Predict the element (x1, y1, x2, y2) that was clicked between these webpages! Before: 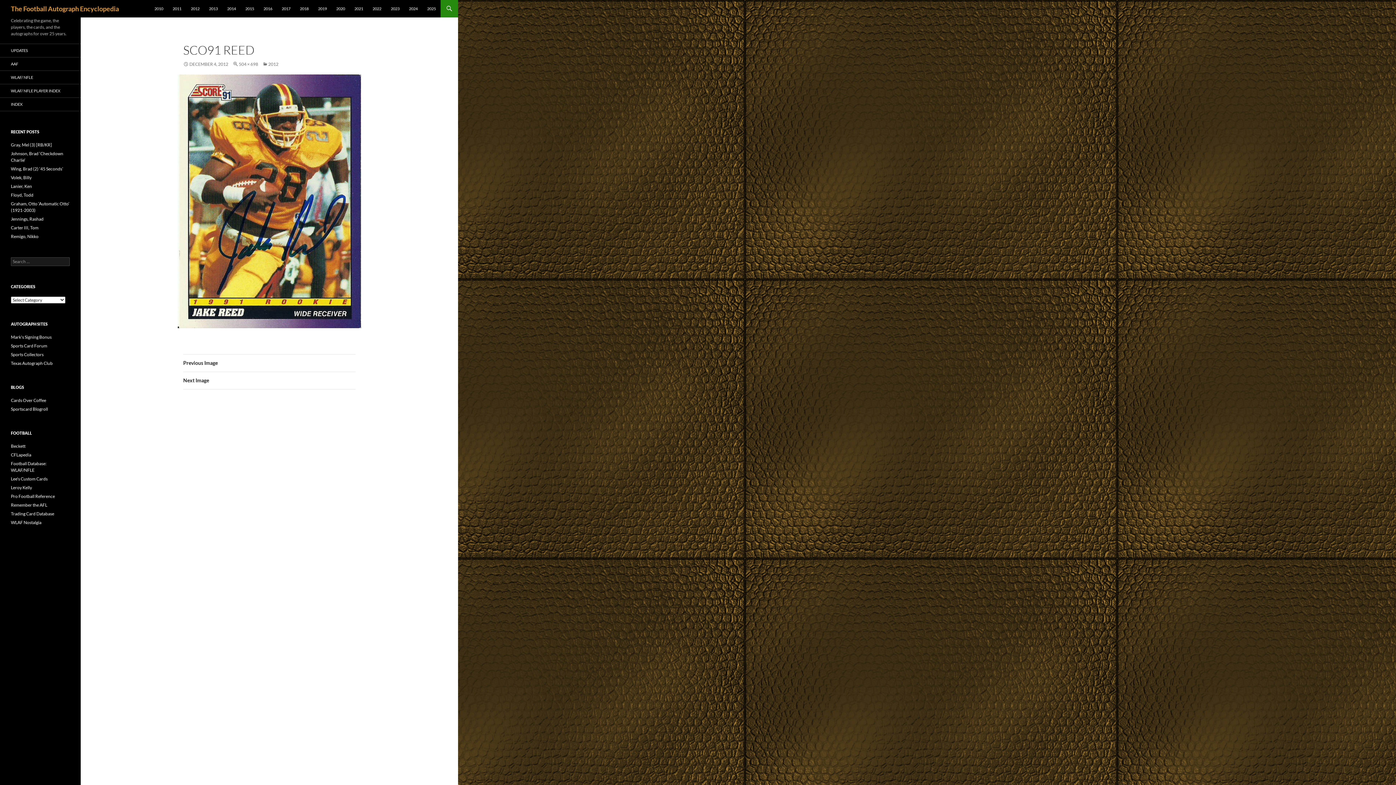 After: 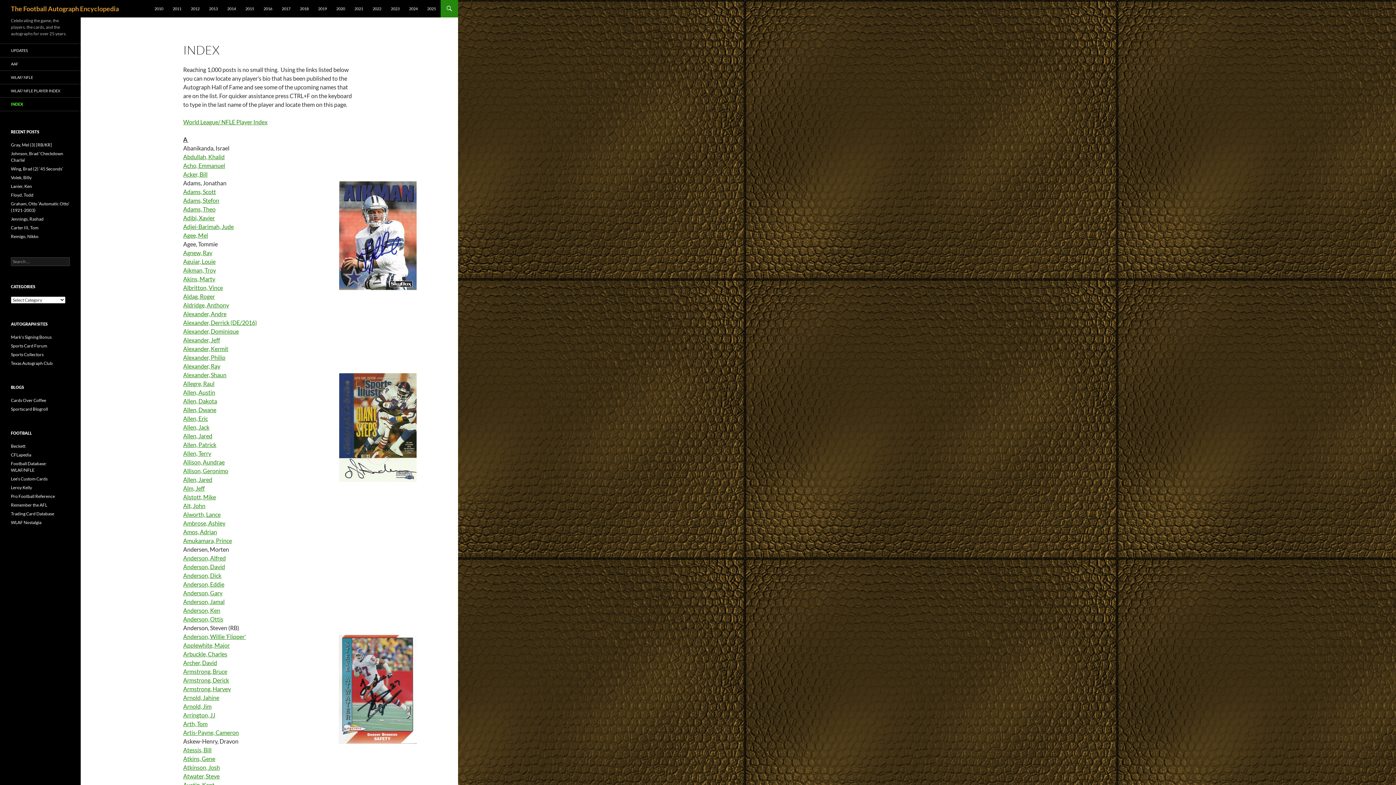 Action: label: INDEX bbox: (0, 97, 80, 110)